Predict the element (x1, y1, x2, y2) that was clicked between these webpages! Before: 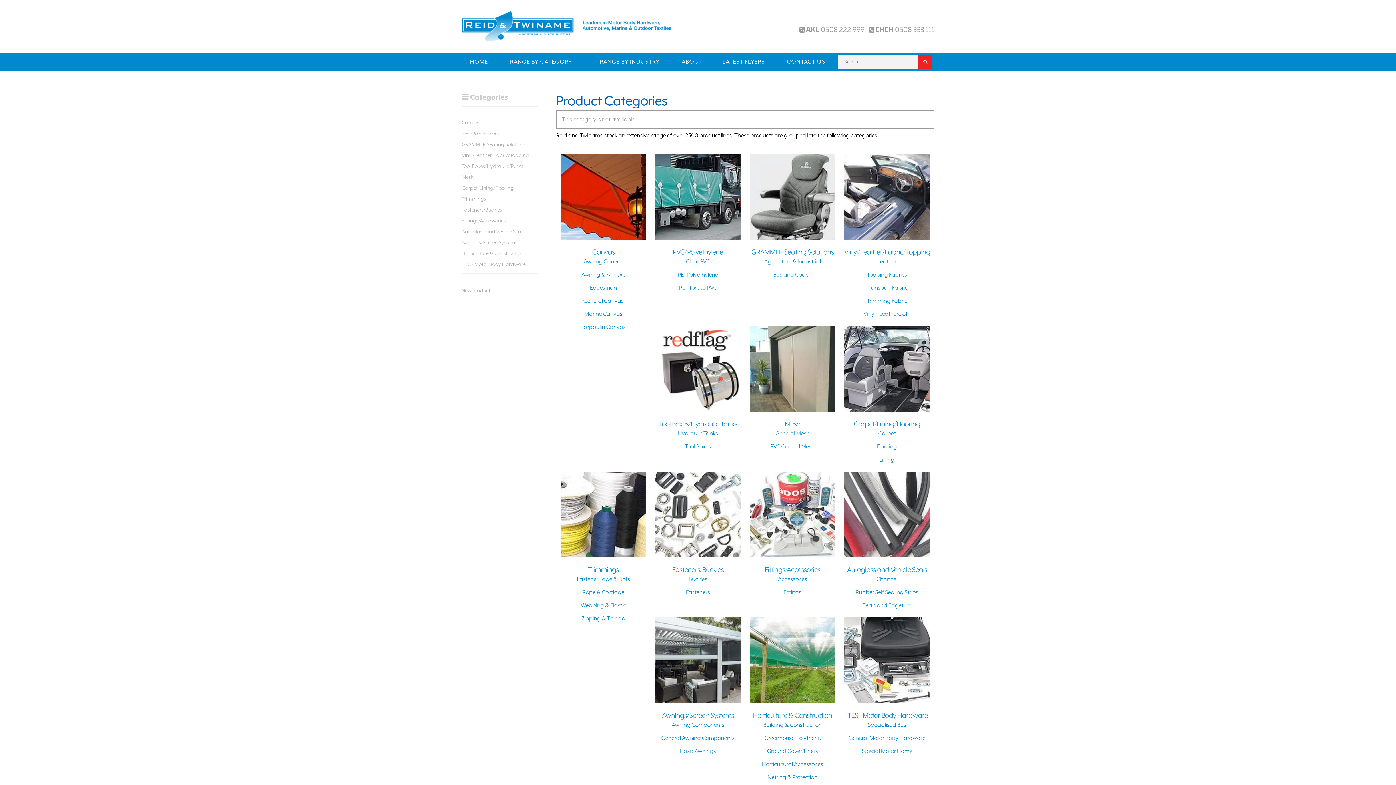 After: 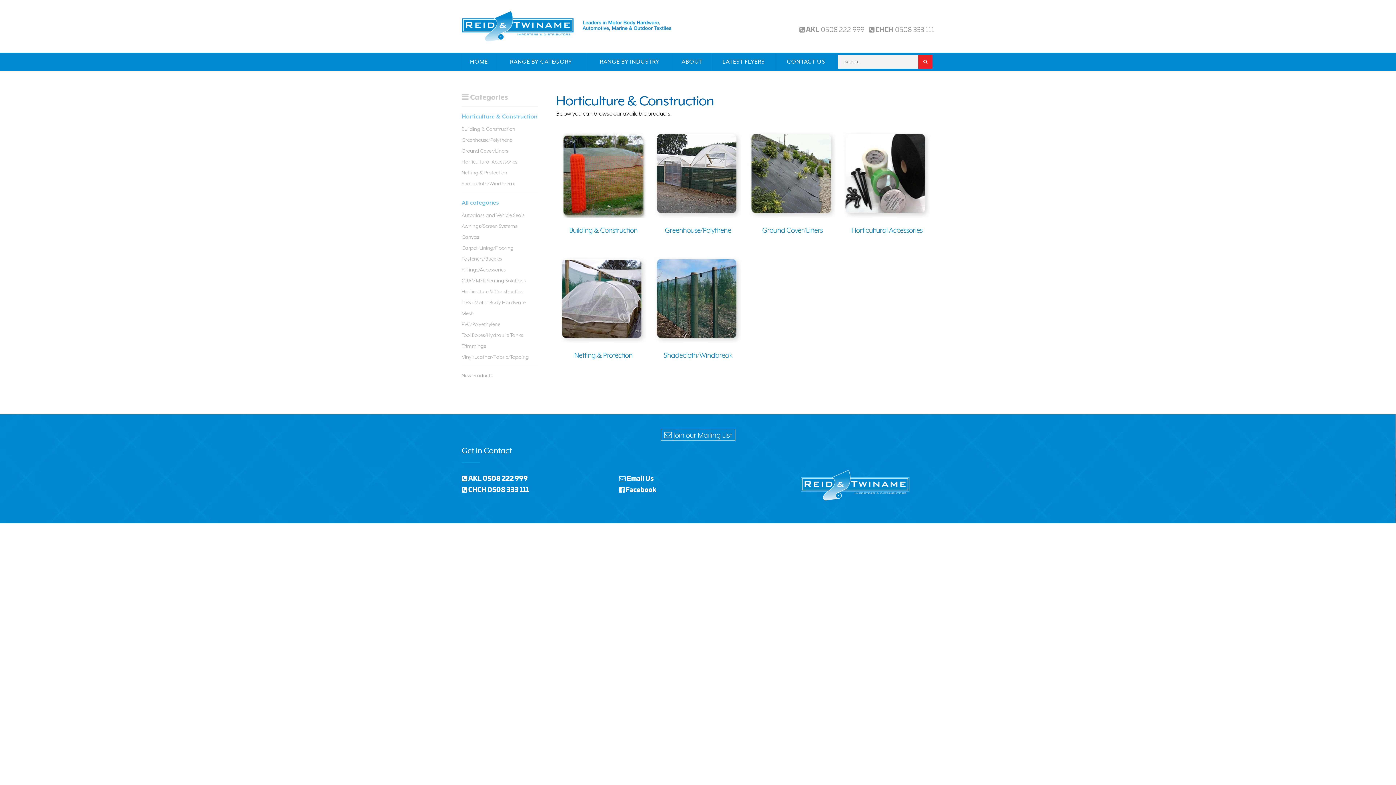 Action: bbox: (749, 710, 835, 722) label: Horticulture & Construction